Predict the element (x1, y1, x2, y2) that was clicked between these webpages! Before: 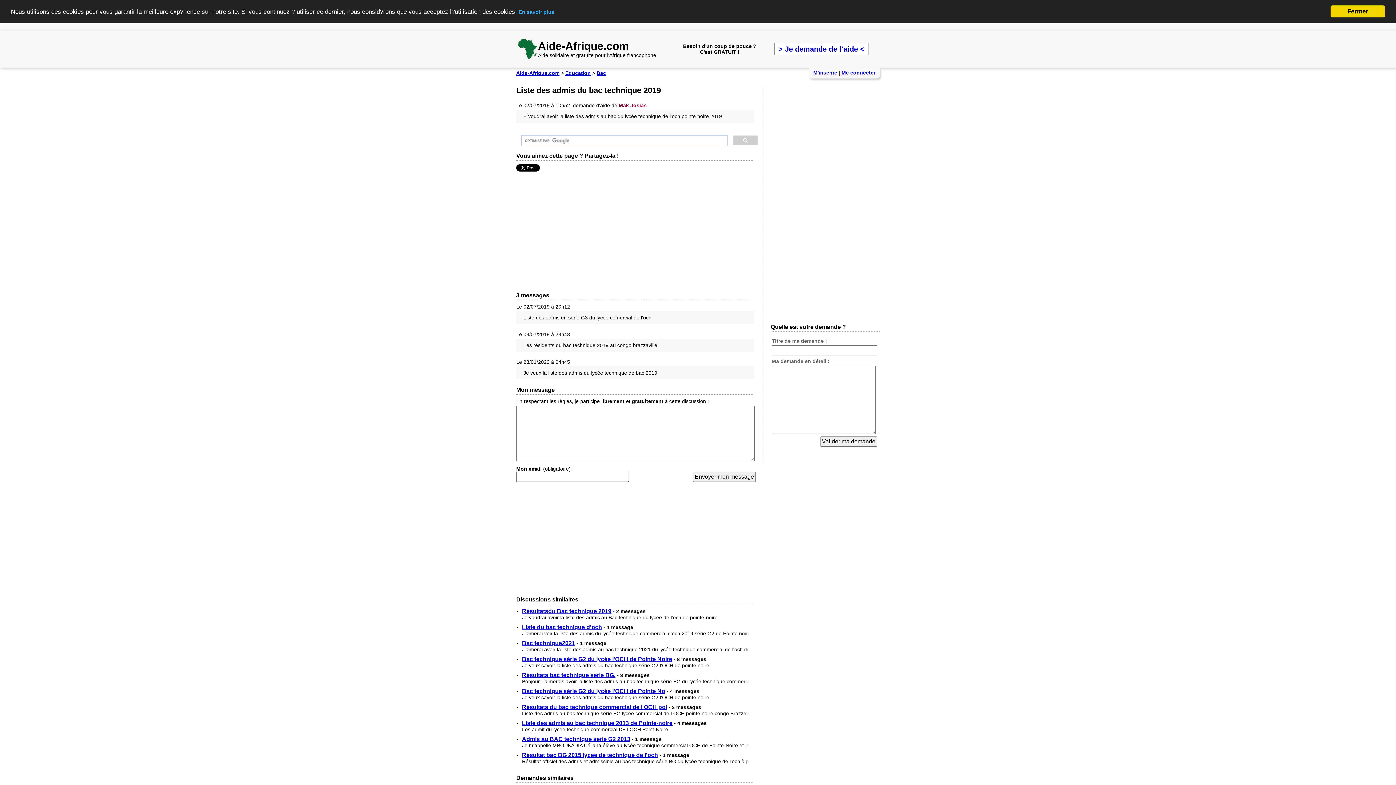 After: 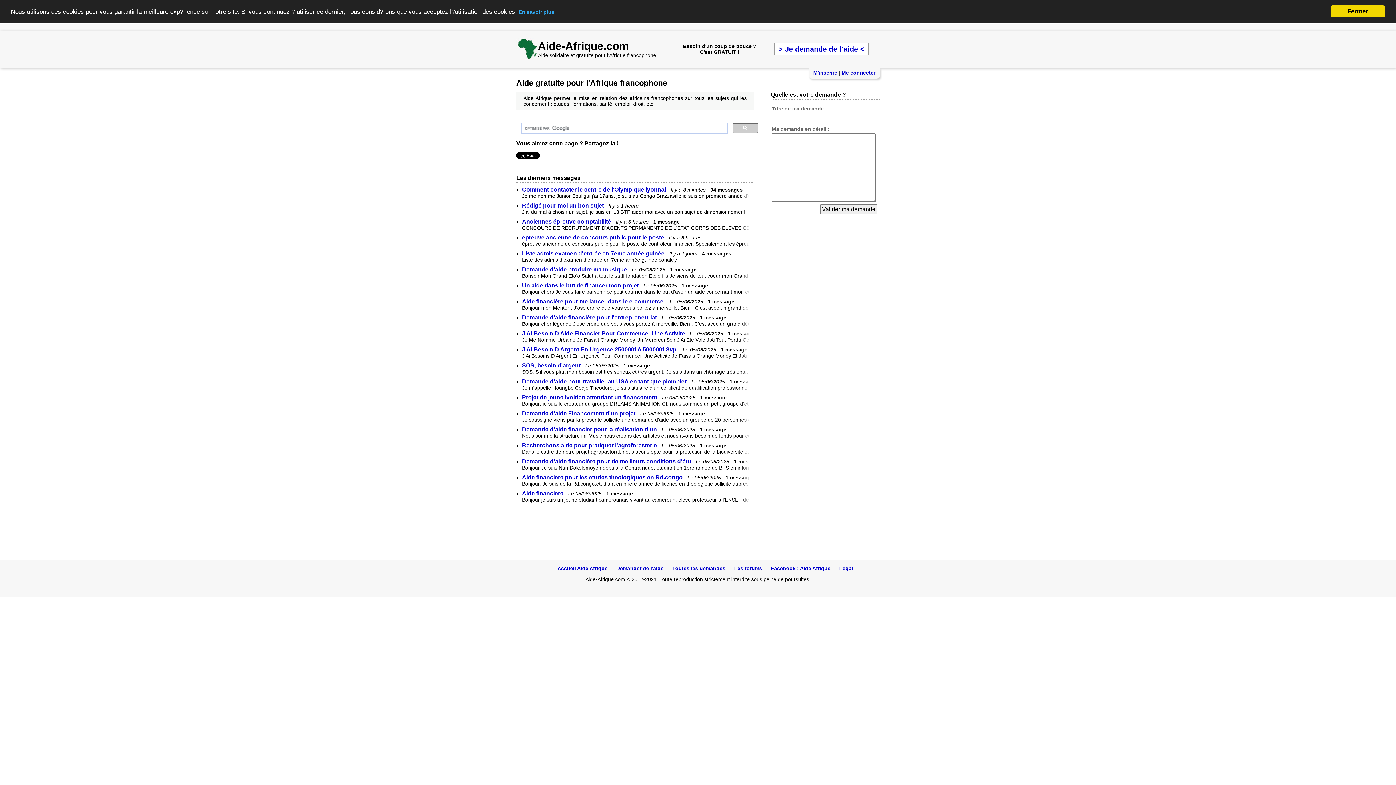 Action: bbox: (516, 70, 559, 76) label: Aide-Afrique.com